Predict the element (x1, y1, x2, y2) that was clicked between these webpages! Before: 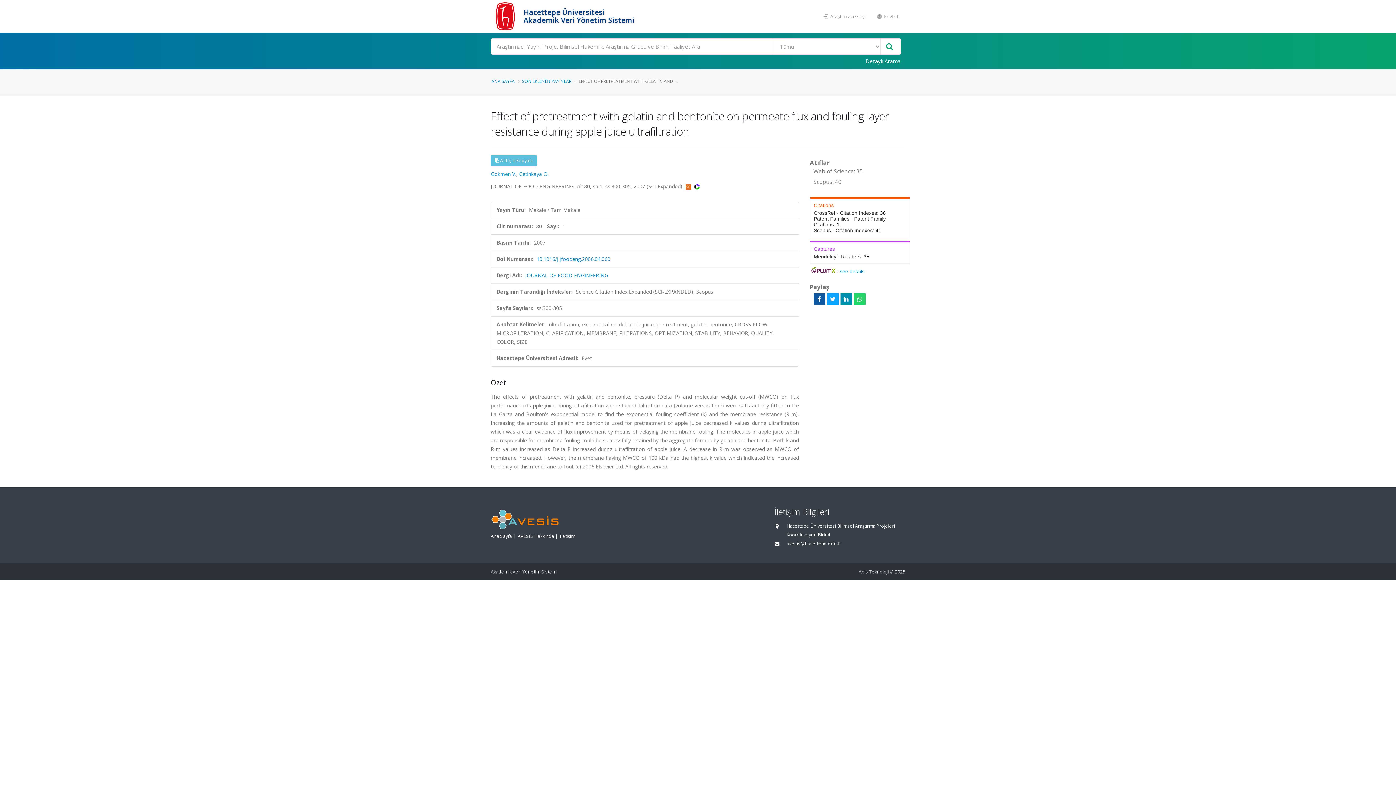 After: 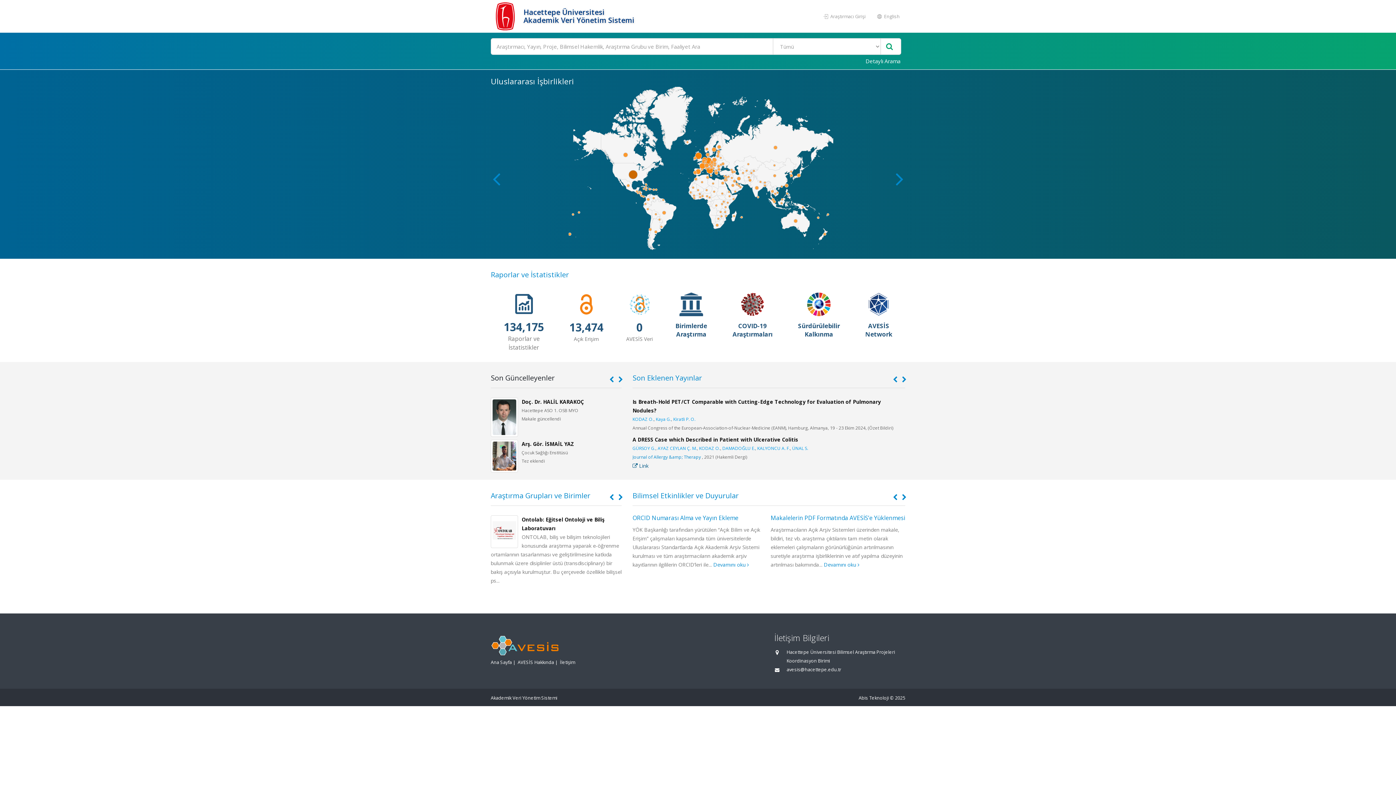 Action: bbox: (491, 78, 514, 84) label: ANA SAYFA